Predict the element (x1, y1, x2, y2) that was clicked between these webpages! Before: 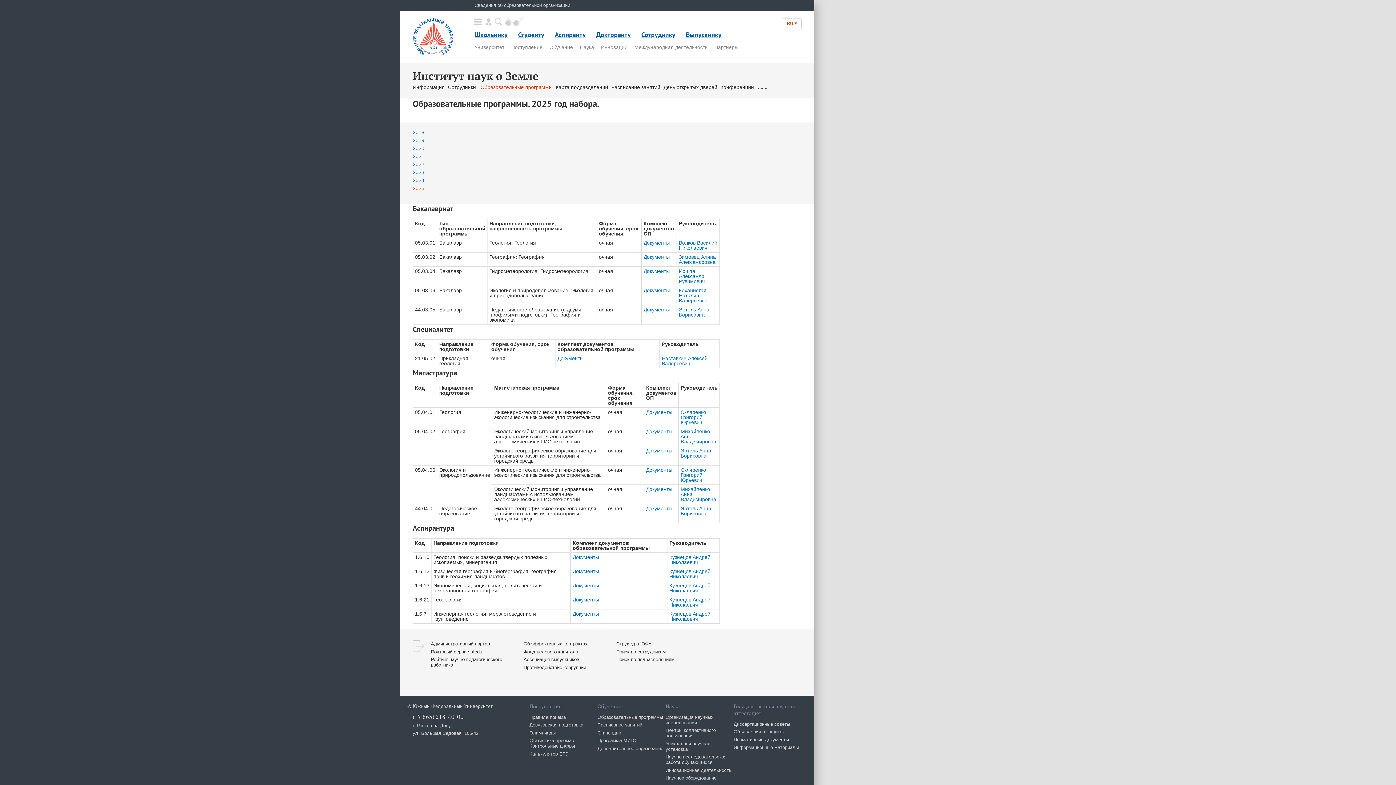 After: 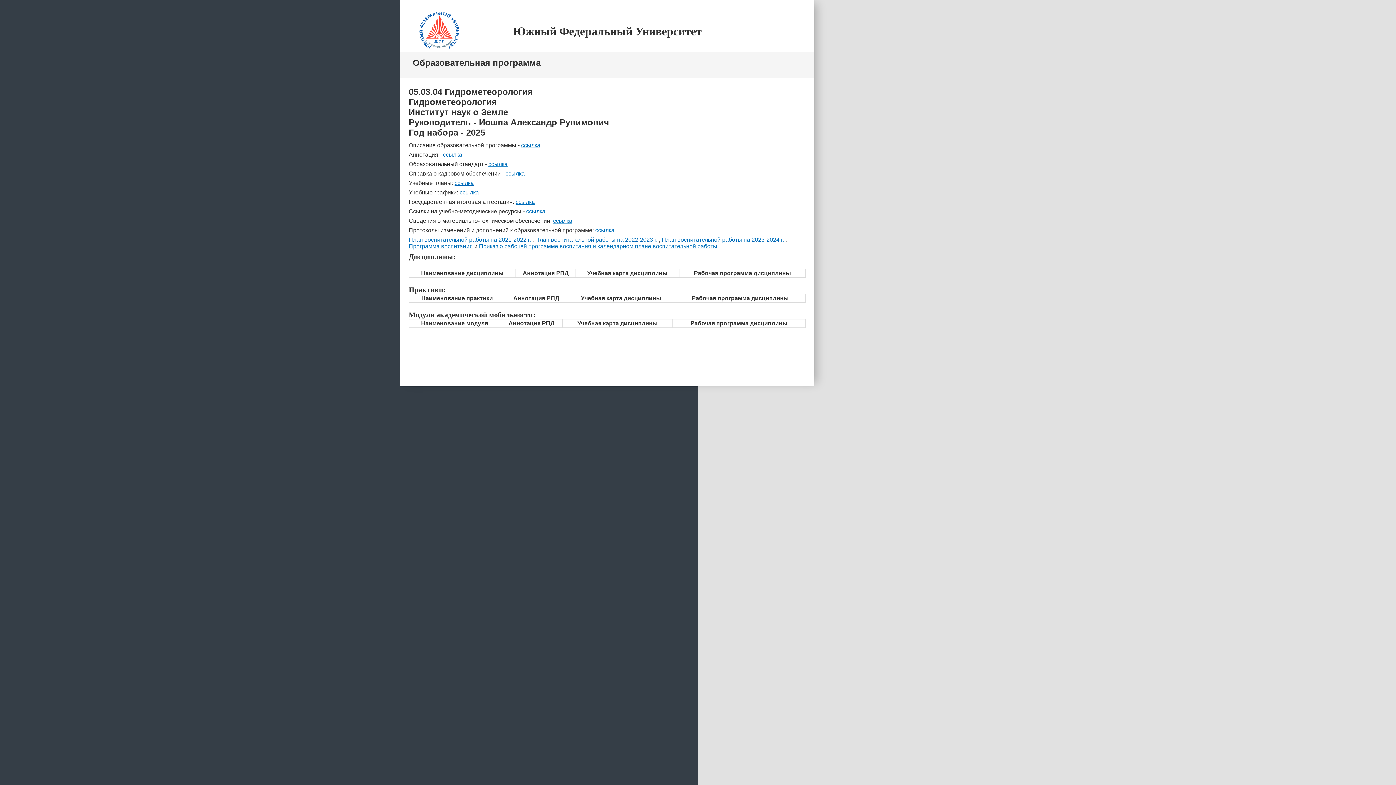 Action: bbox: (643, 268, 669, 274) label: Документы